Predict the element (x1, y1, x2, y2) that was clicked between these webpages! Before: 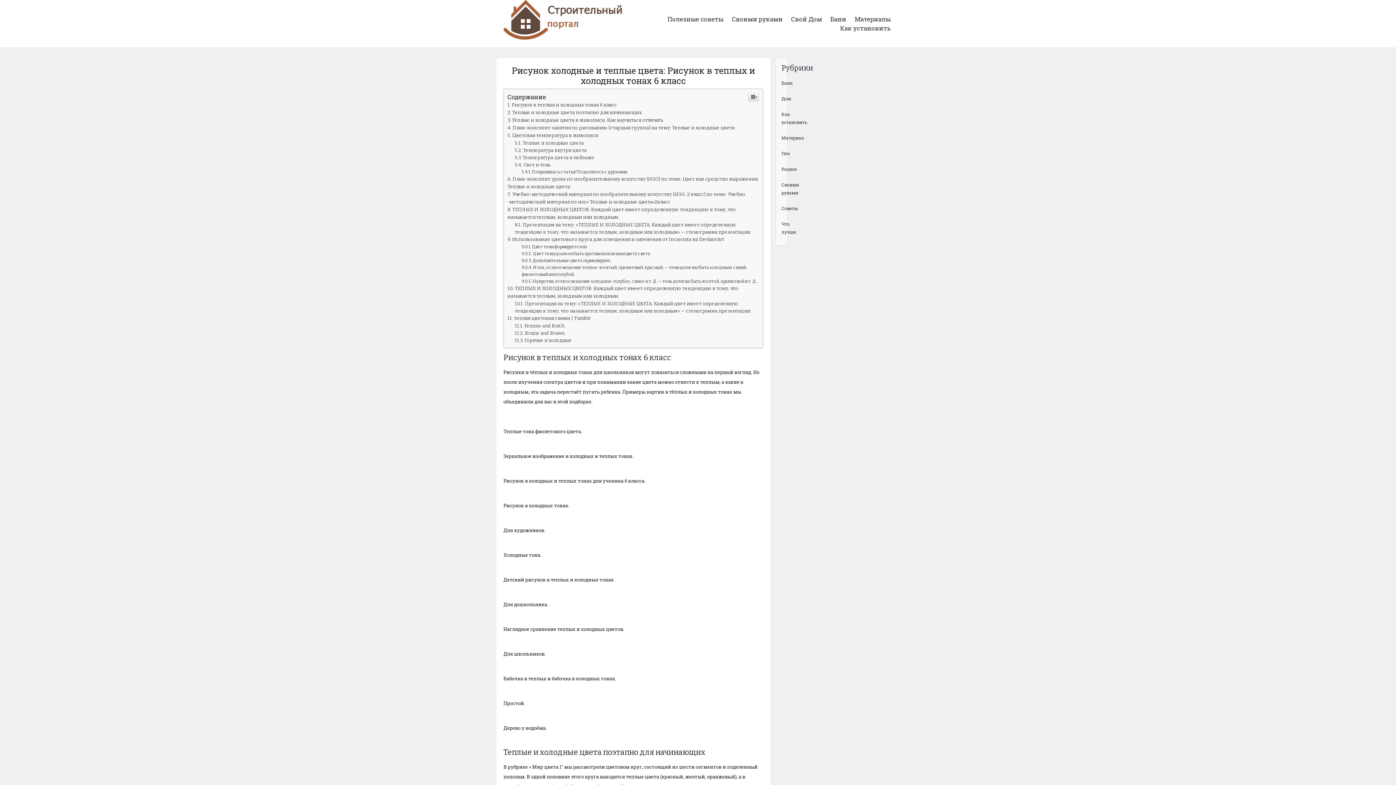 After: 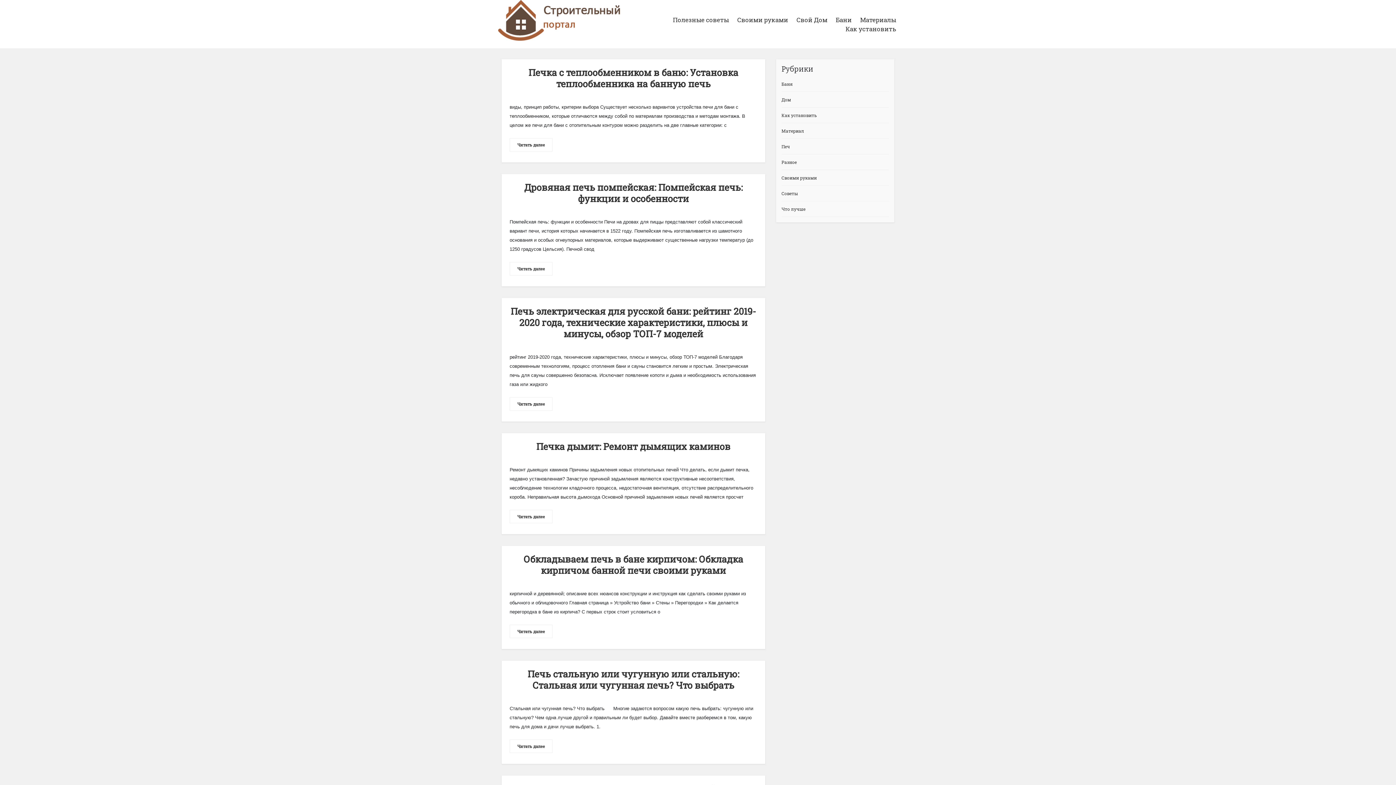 Action: bbox: (781, 150, 790, 156) label: Печ